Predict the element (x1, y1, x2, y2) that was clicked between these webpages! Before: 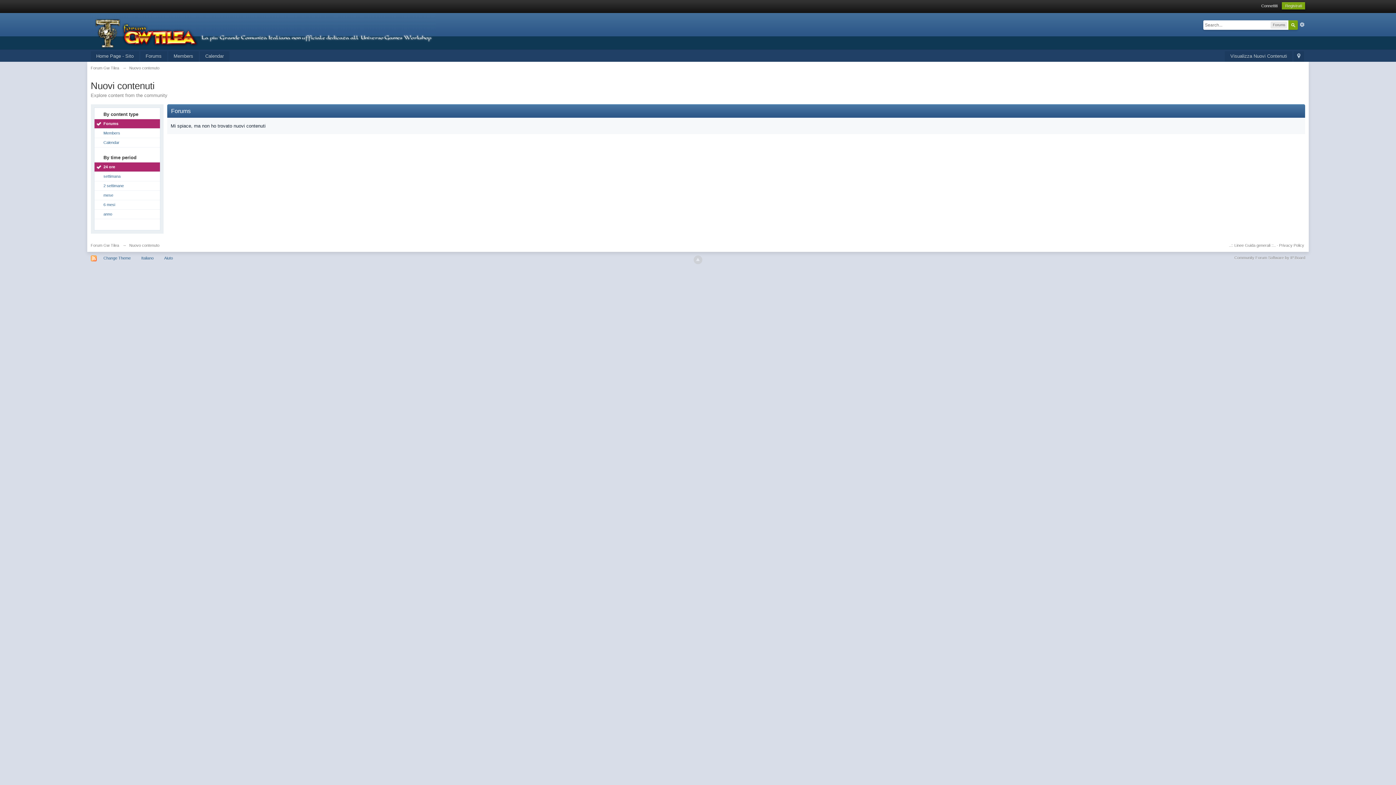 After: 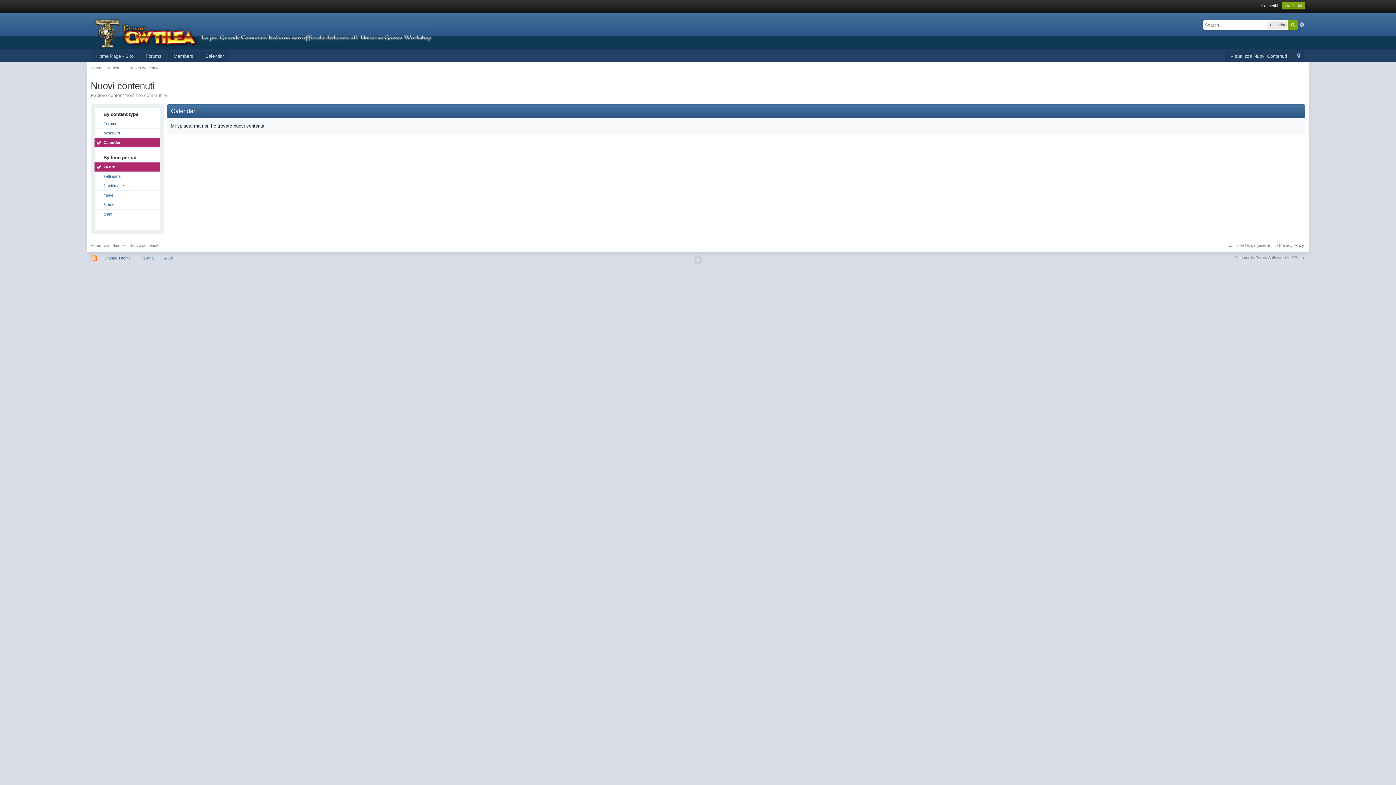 Action: label: Calendar bbox: (94, 138, 159, 147)